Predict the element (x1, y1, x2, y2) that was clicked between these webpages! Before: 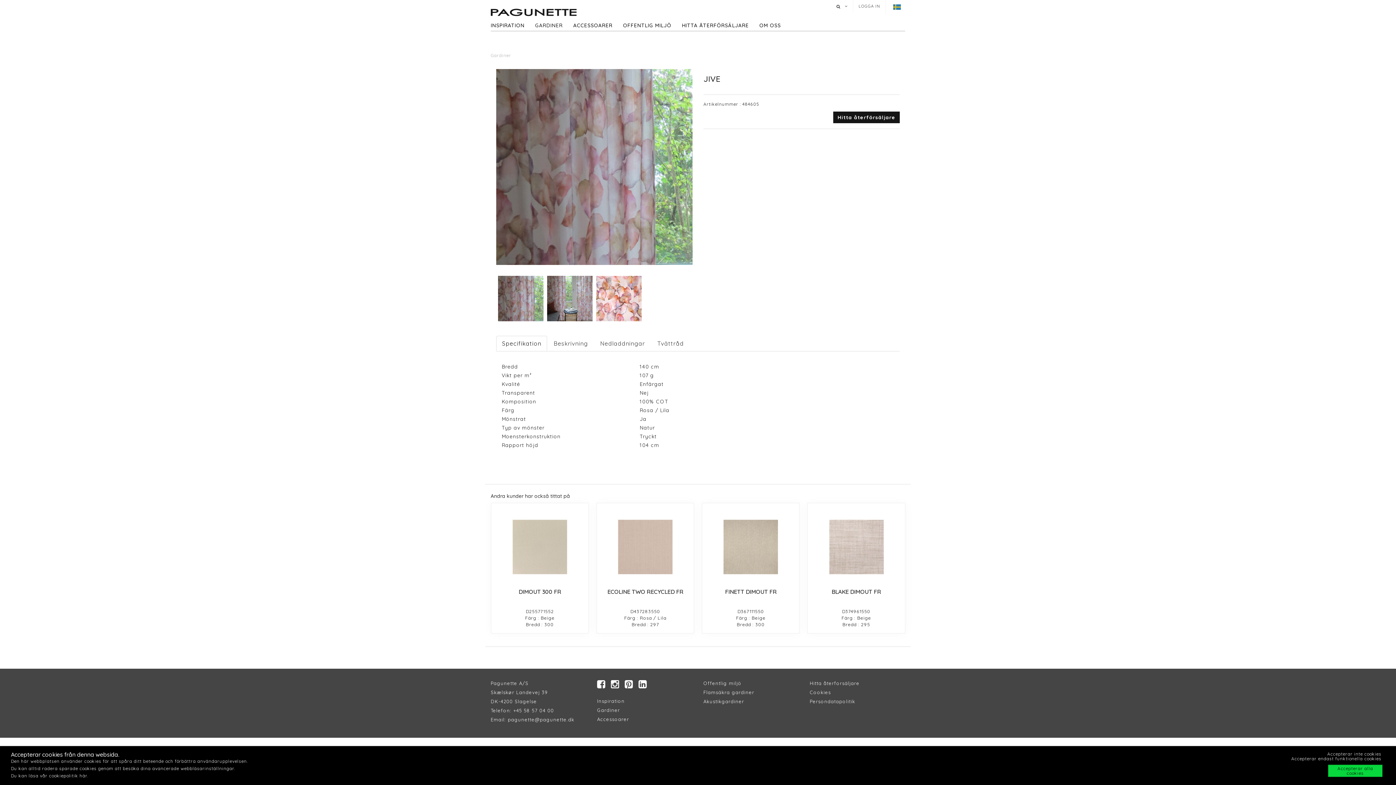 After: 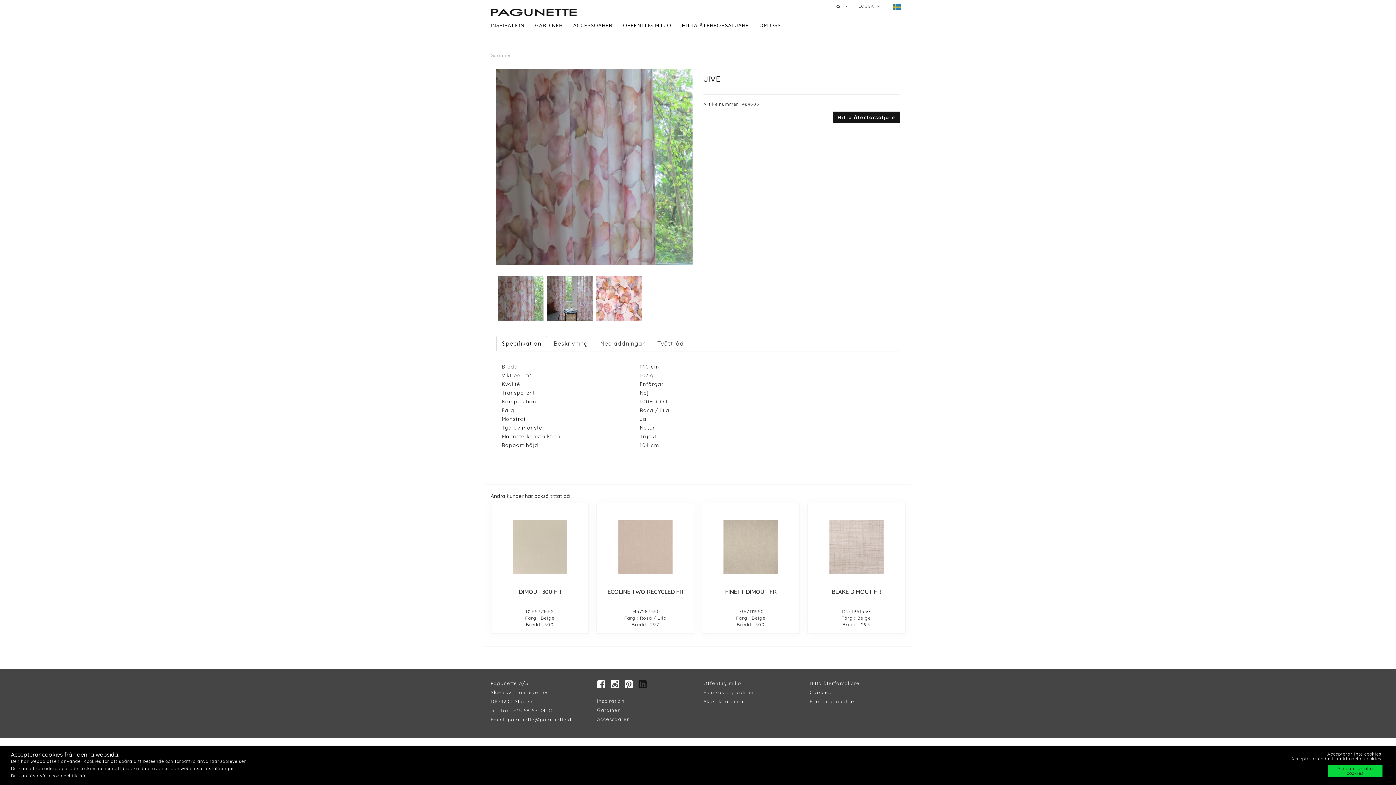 Action: bbox: (638, 683, 650, 688) label:   